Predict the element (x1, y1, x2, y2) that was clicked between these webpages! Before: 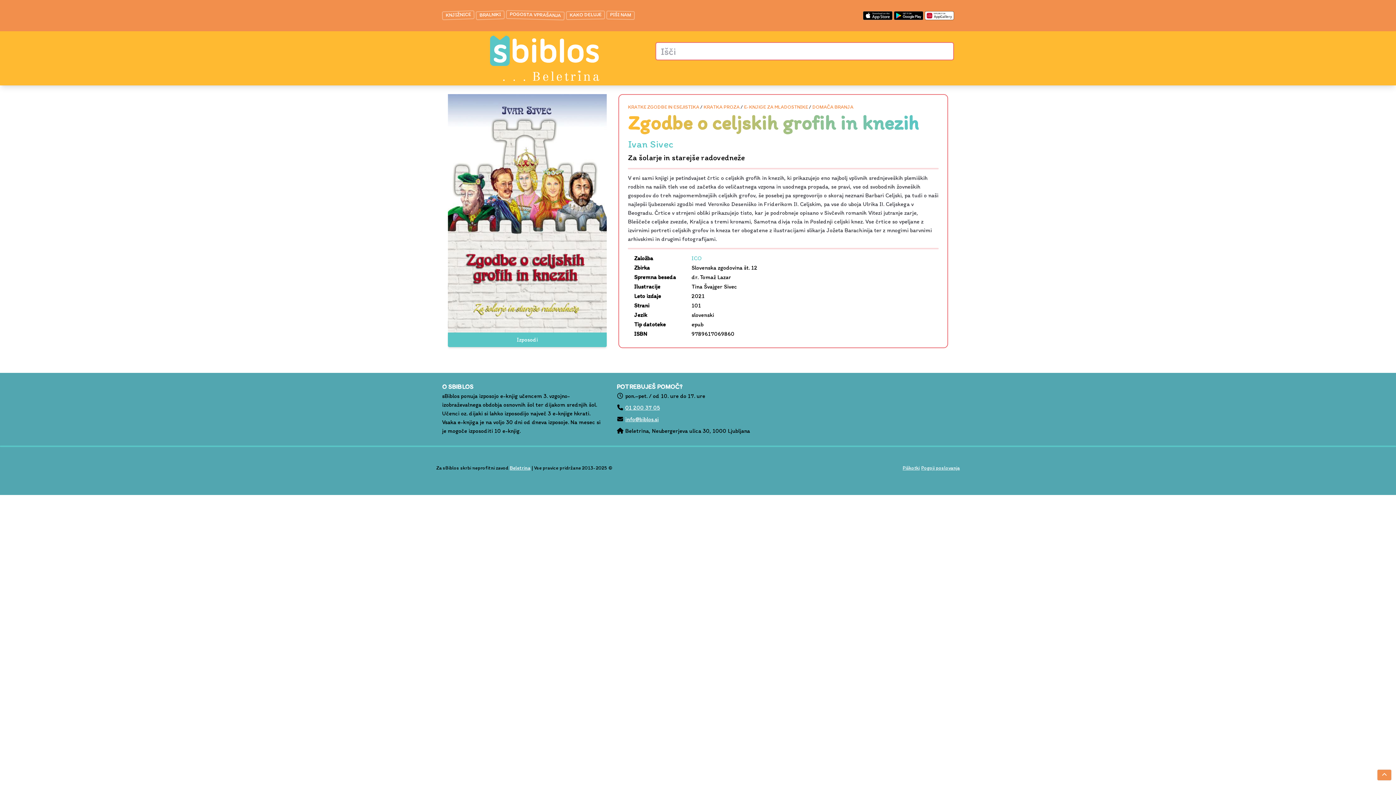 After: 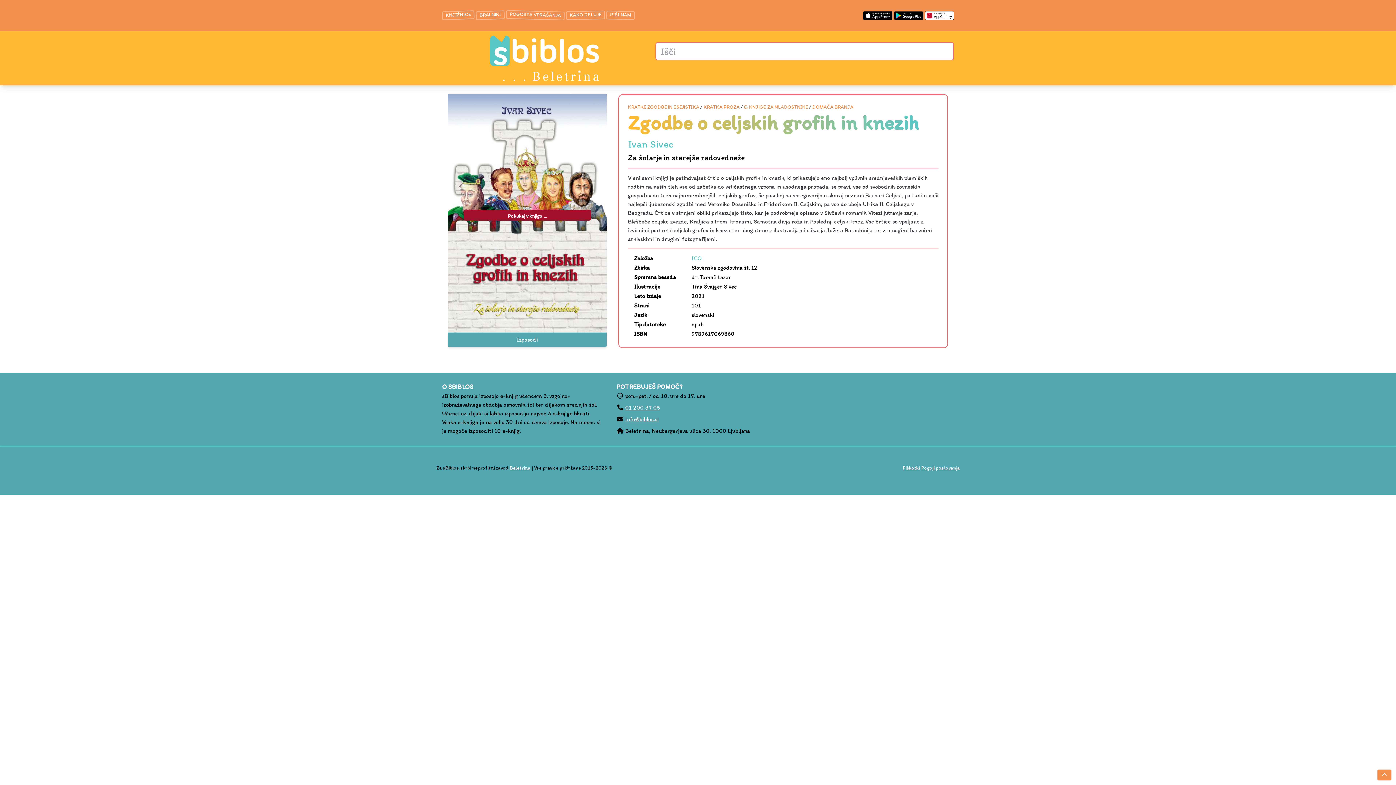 Action: label: Izposodi si knjigo bbox: (448, 332, 607, 347)